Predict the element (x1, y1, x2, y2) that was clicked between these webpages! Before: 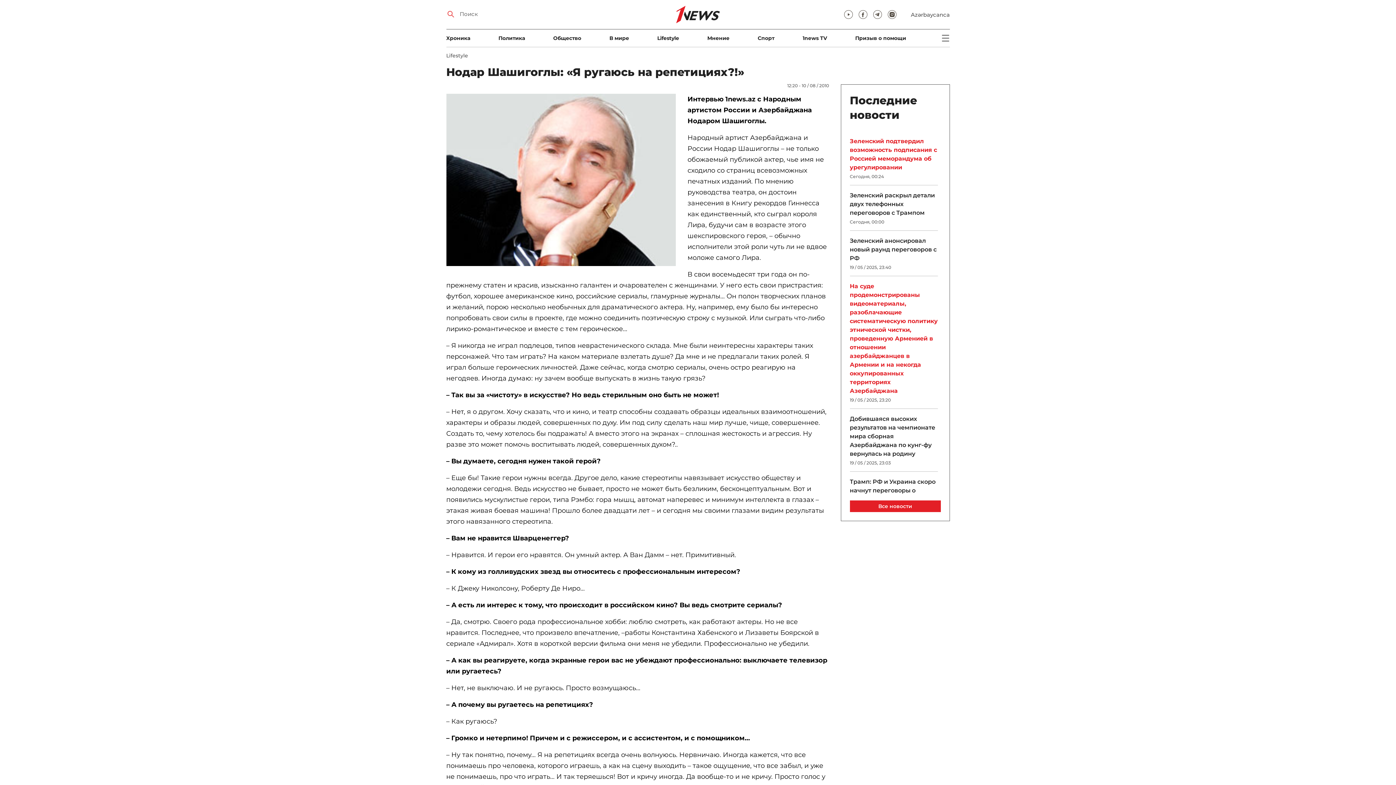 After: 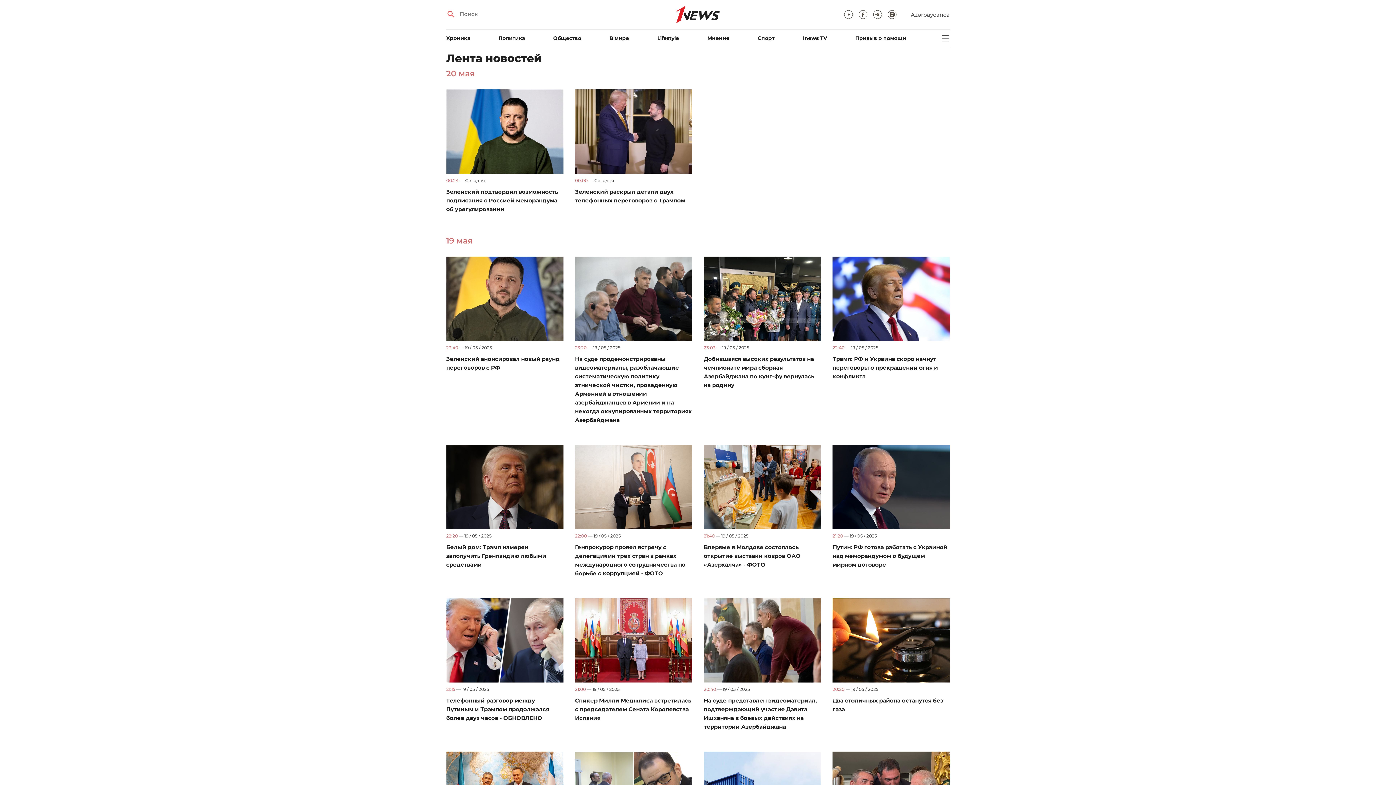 Action: label: Все новости bbox: (850, 500, 940, 512)